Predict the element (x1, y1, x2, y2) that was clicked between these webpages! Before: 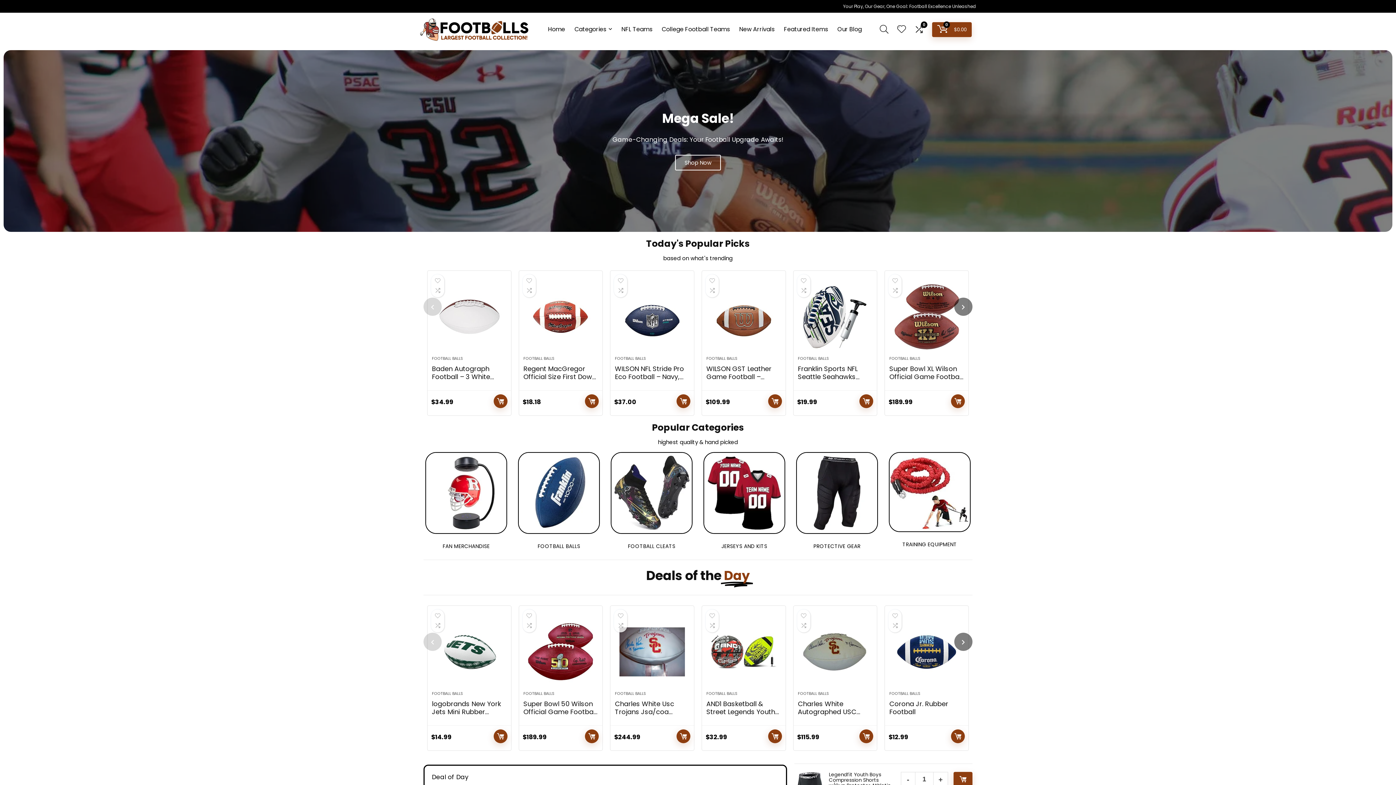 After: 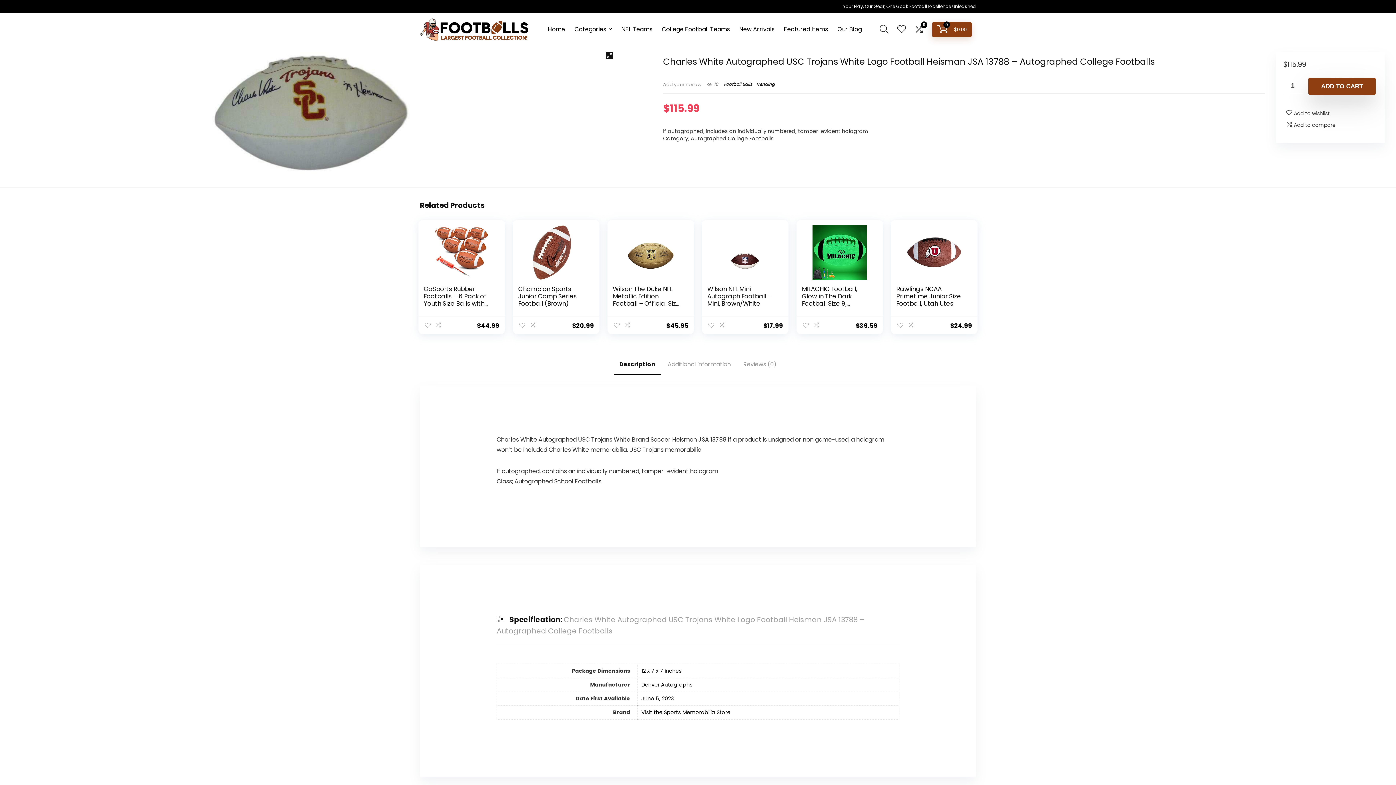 Action: bbox: (798, 619, 872, 685)